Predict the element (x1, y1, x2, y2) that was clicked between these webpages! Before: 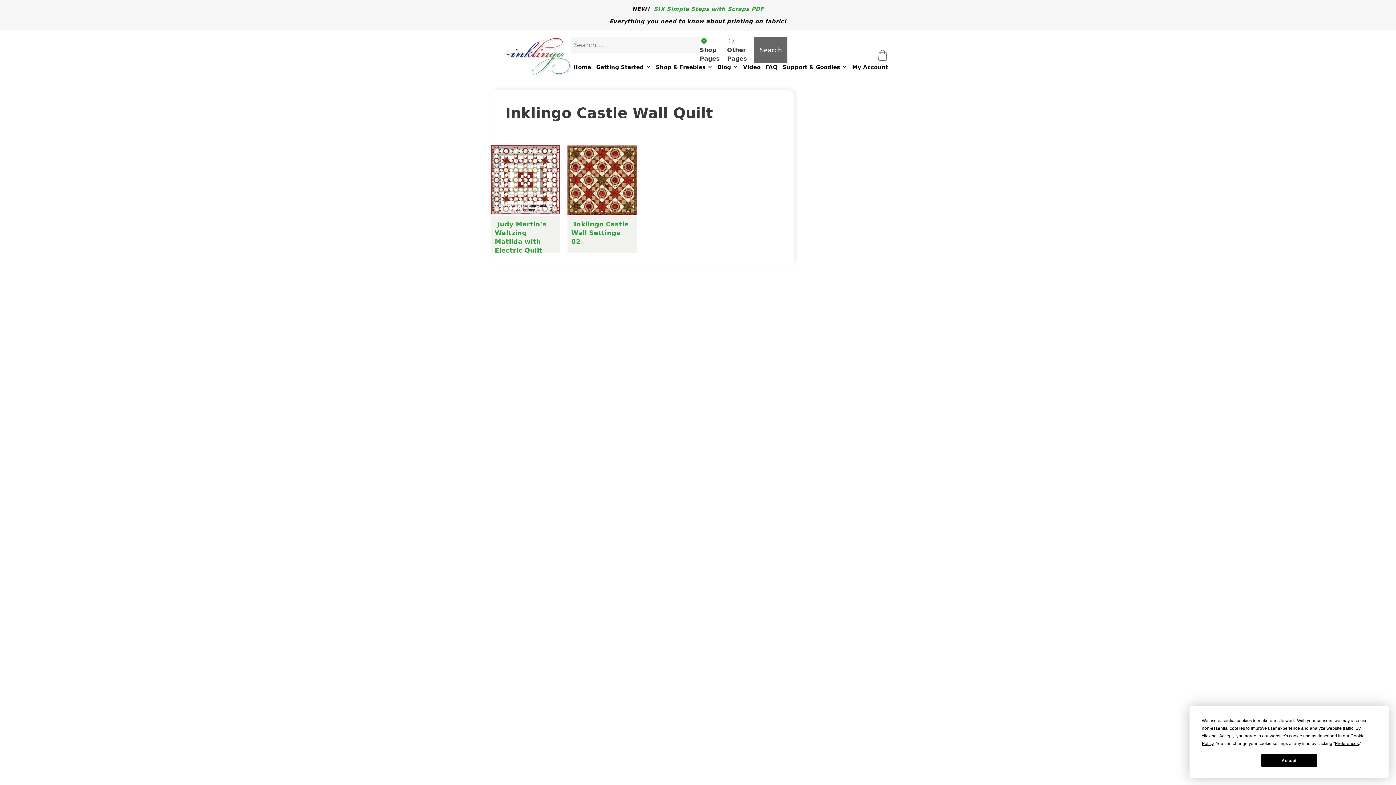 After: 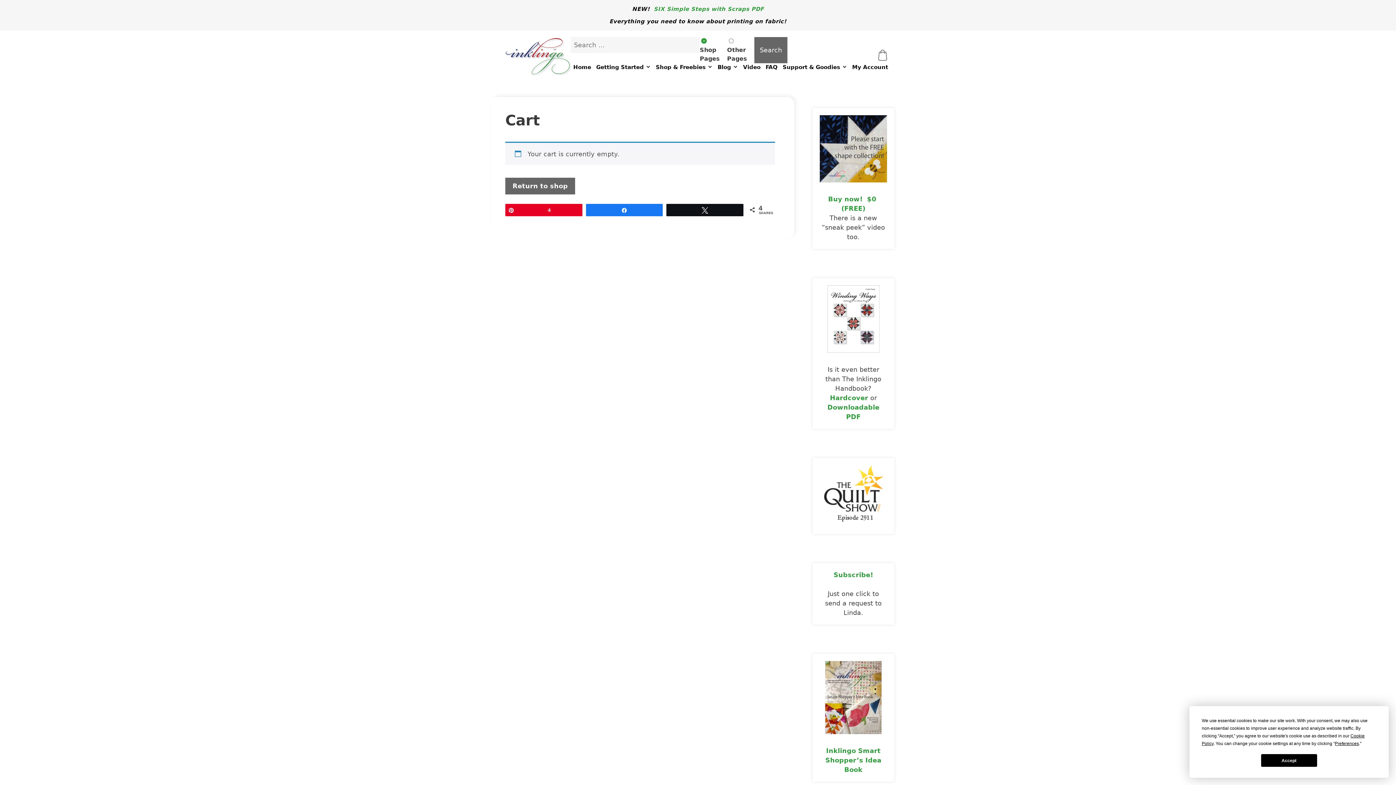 Action: bbox: (874, 49, 890, 67)